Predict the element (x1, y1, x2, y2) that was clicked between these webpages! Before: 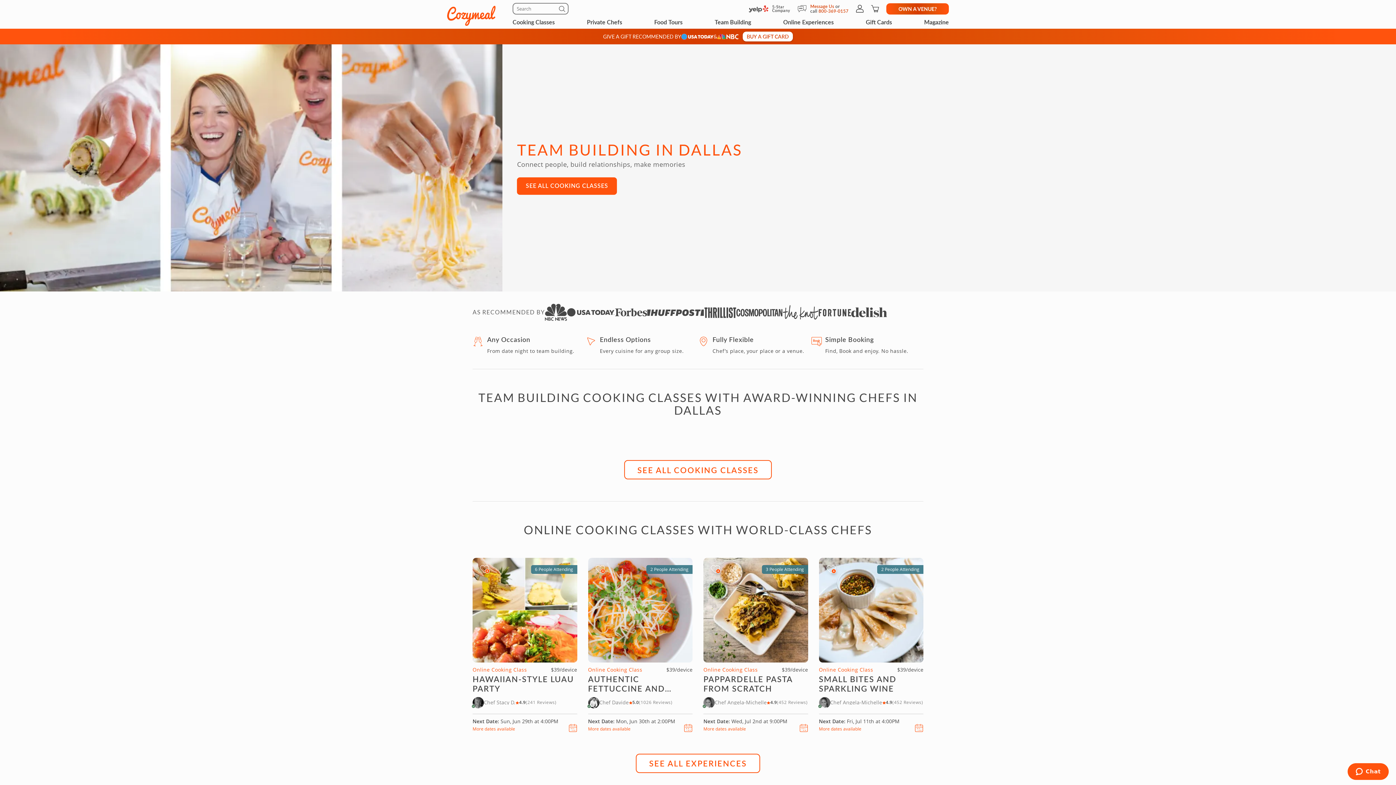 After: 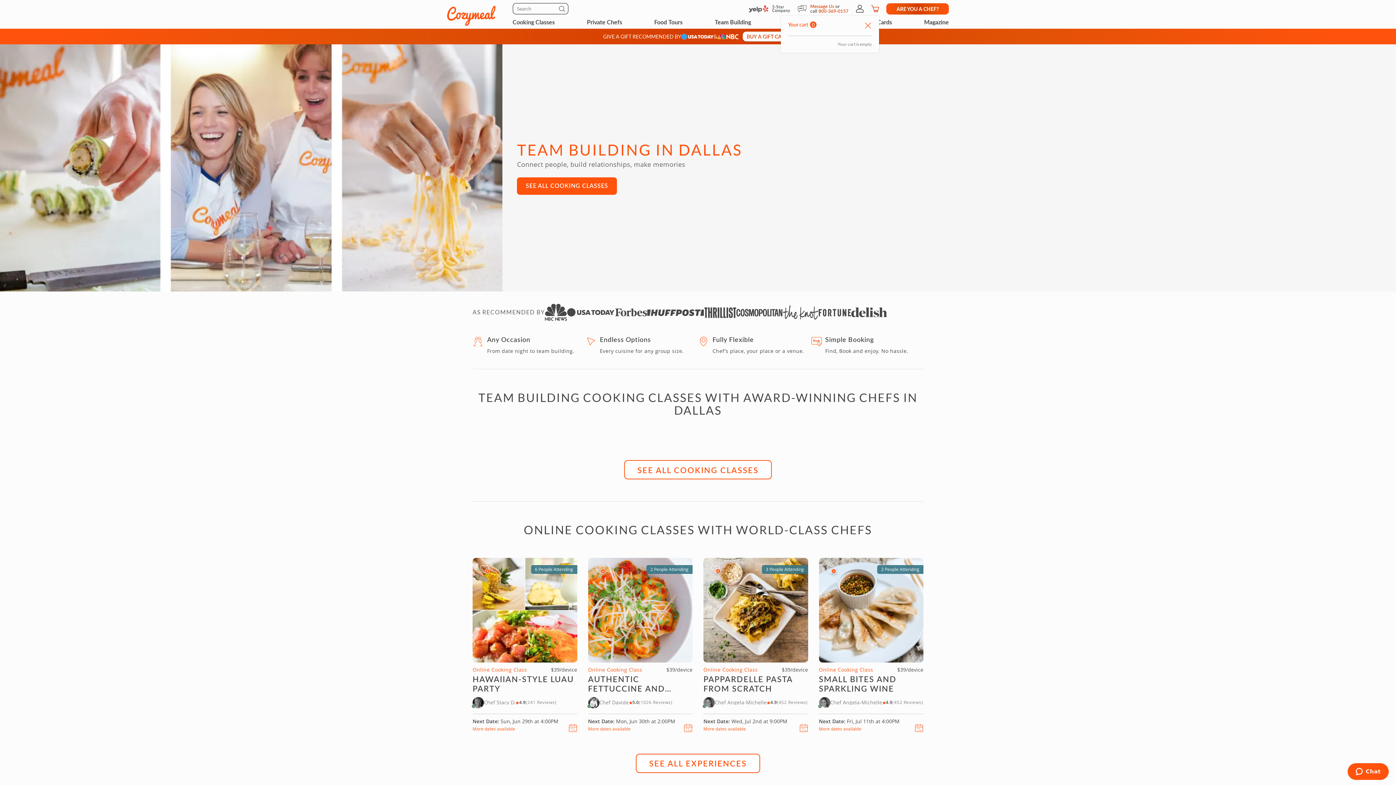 Action: bbox: (871, 4, 879, 12) label: Shopping Cart